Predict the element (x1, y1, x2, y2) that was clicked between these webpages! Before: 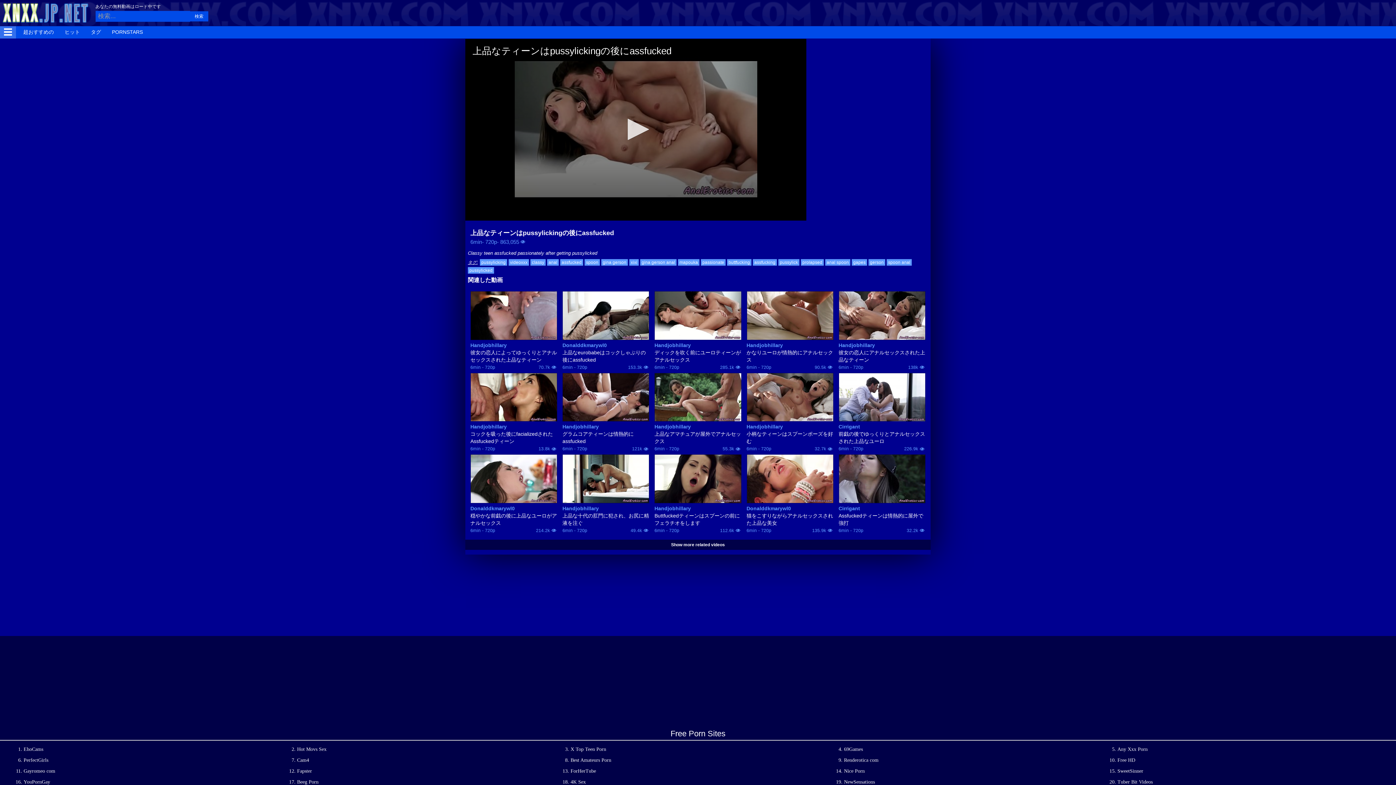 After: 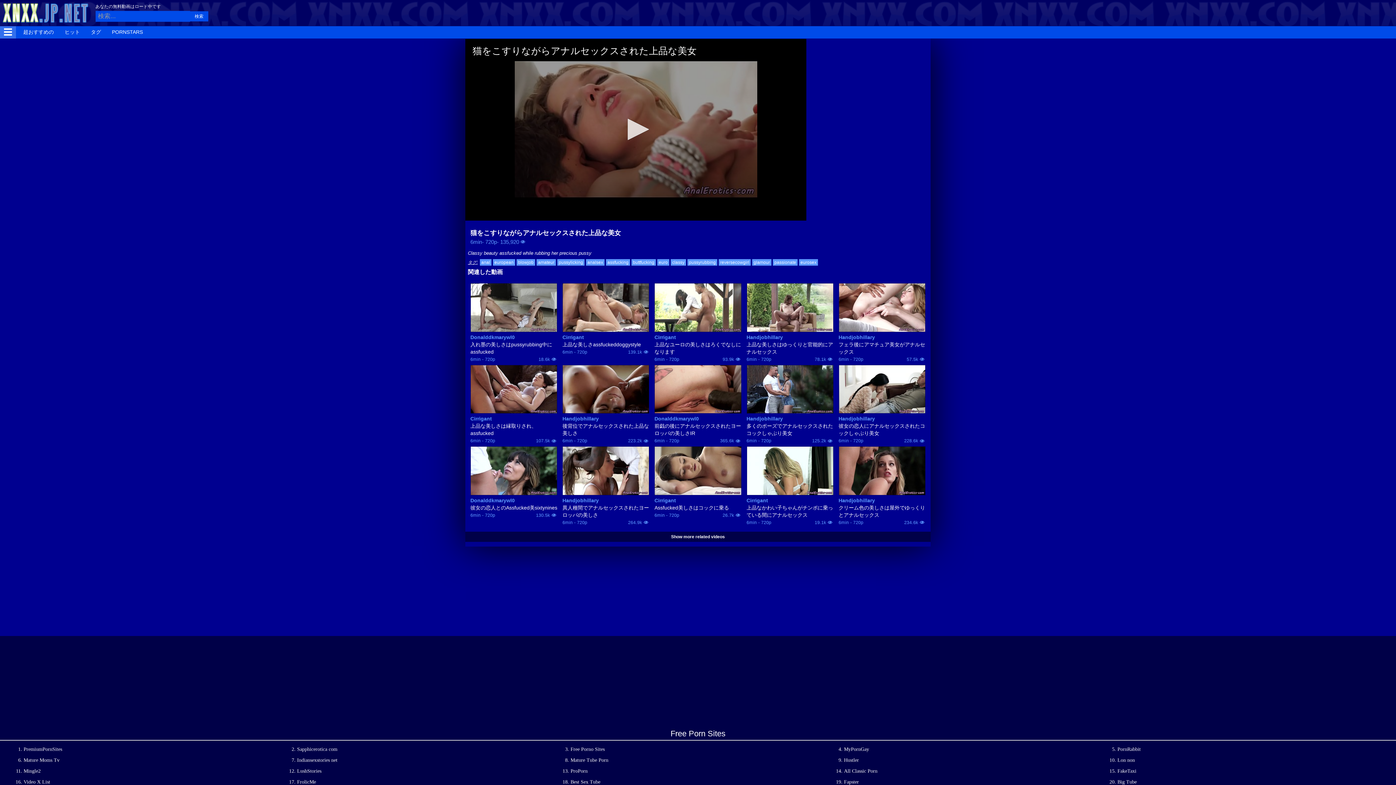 Action: bbox: (746, 454, 833, 503)